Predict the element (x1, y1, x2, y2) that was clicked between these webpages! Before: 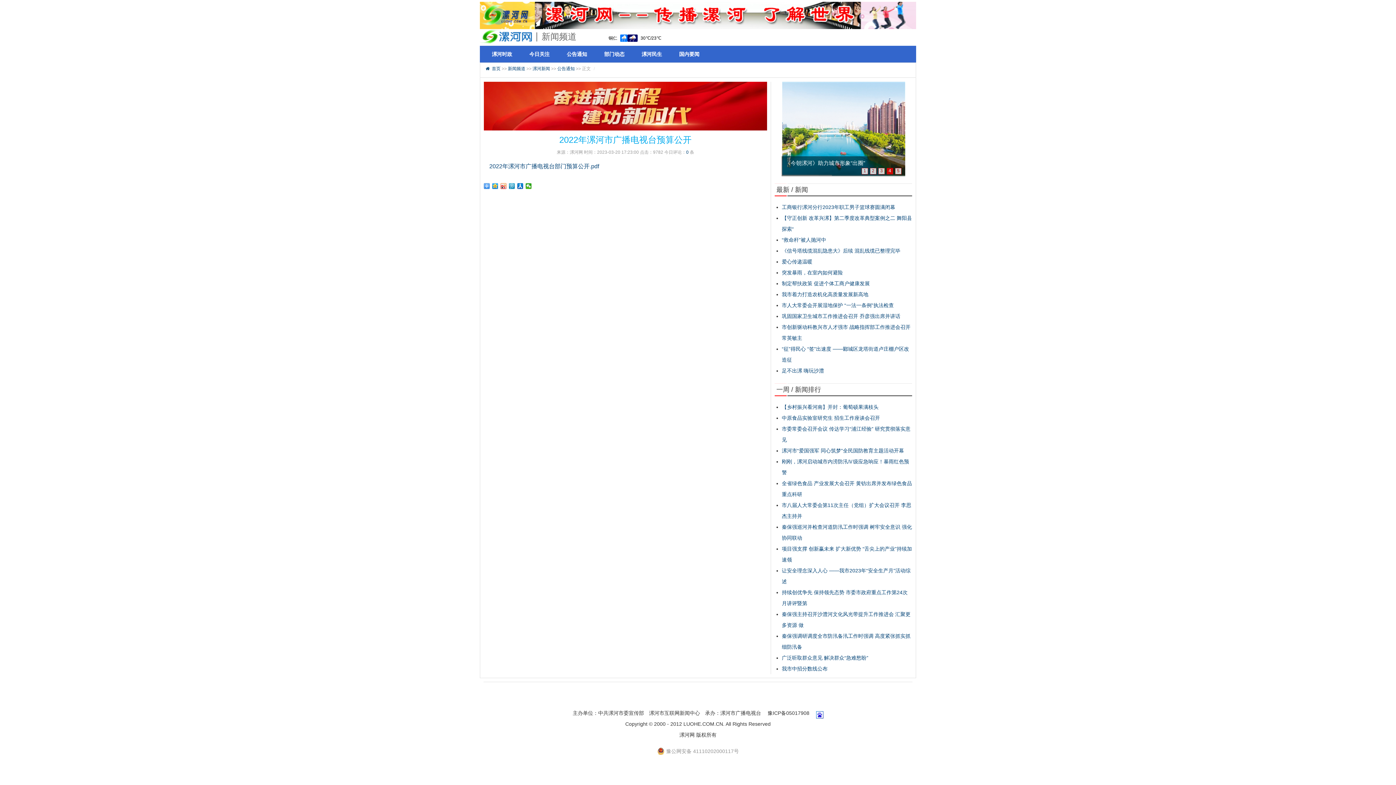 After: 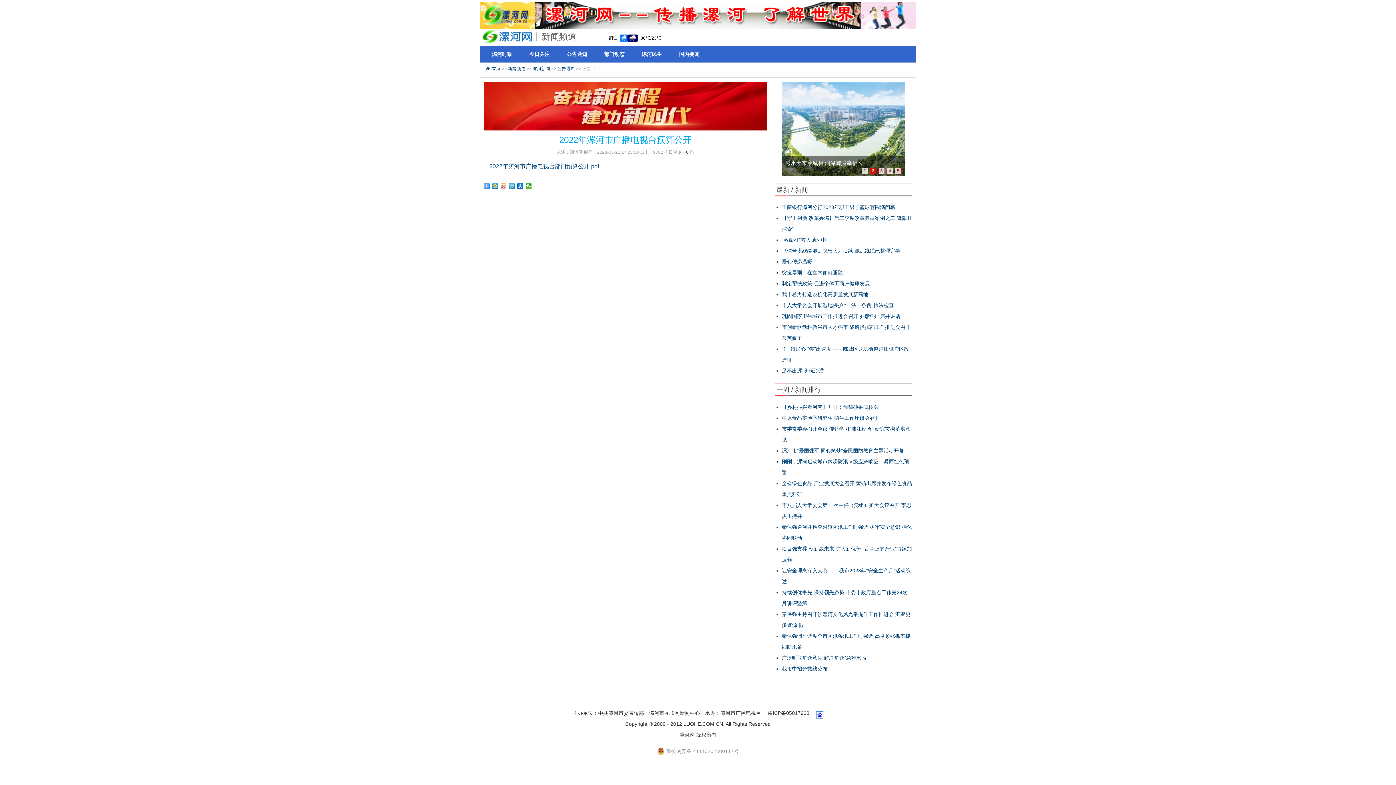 Action: bbox: (500, 183, 506, 189)